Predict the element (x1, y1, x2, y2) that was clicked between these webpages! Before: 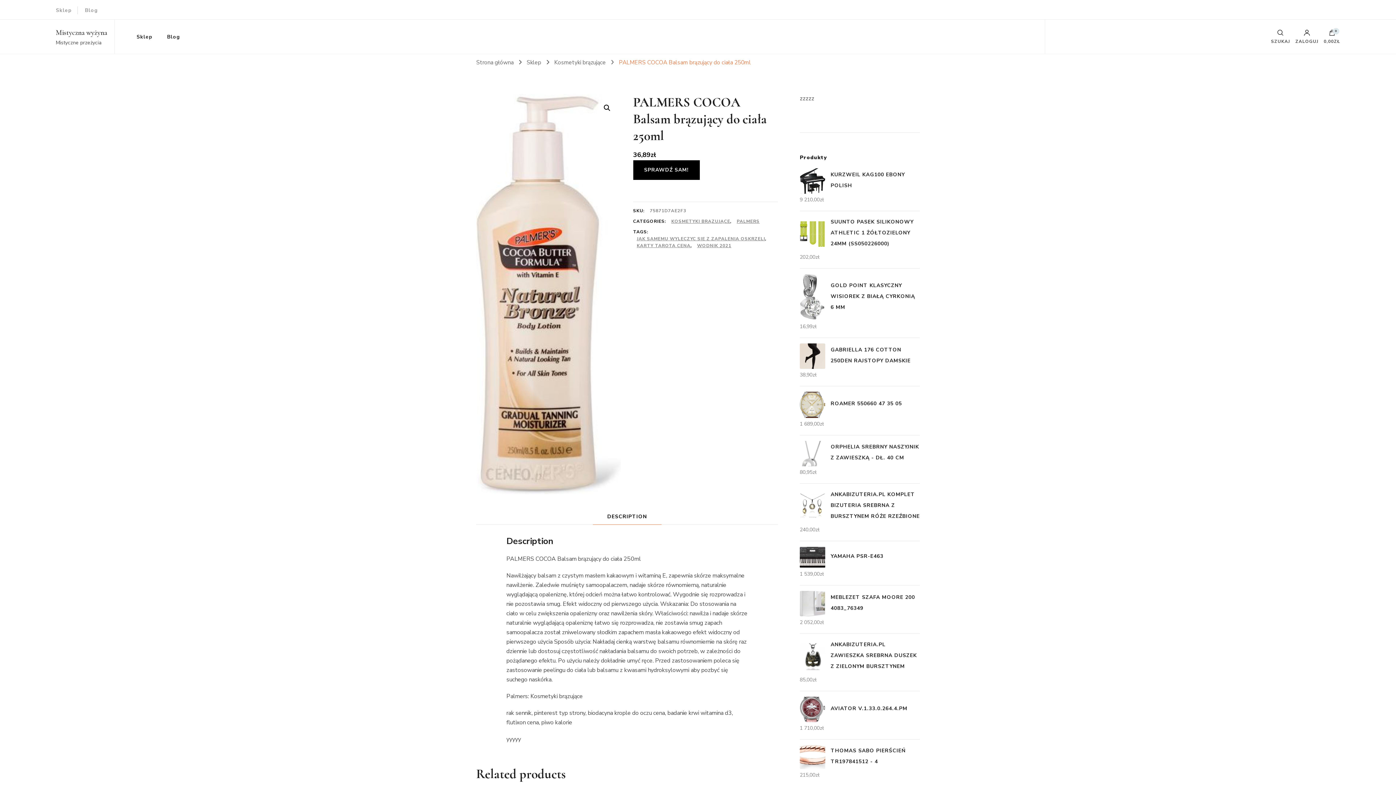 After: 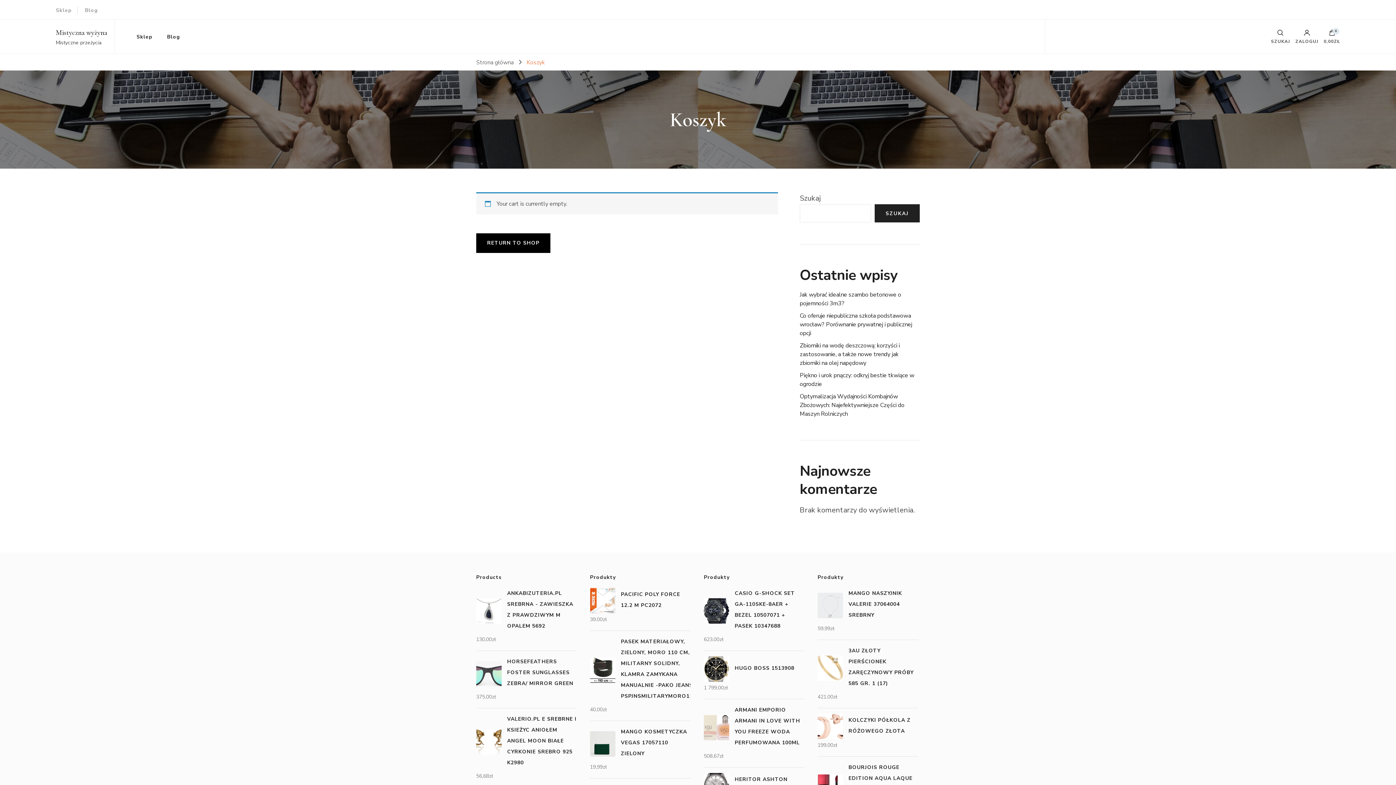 Action: bbox: (1329, 29, 1334, 39) label: 0